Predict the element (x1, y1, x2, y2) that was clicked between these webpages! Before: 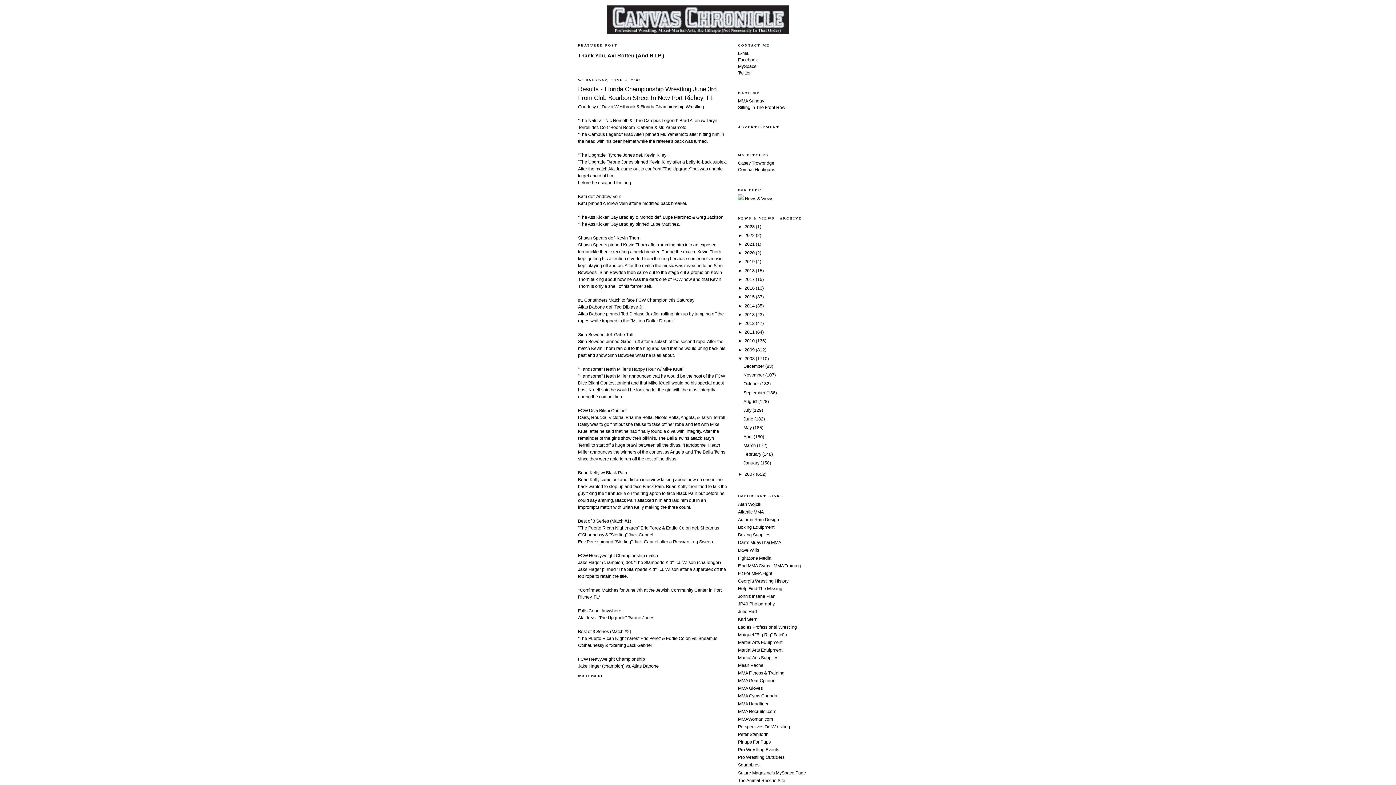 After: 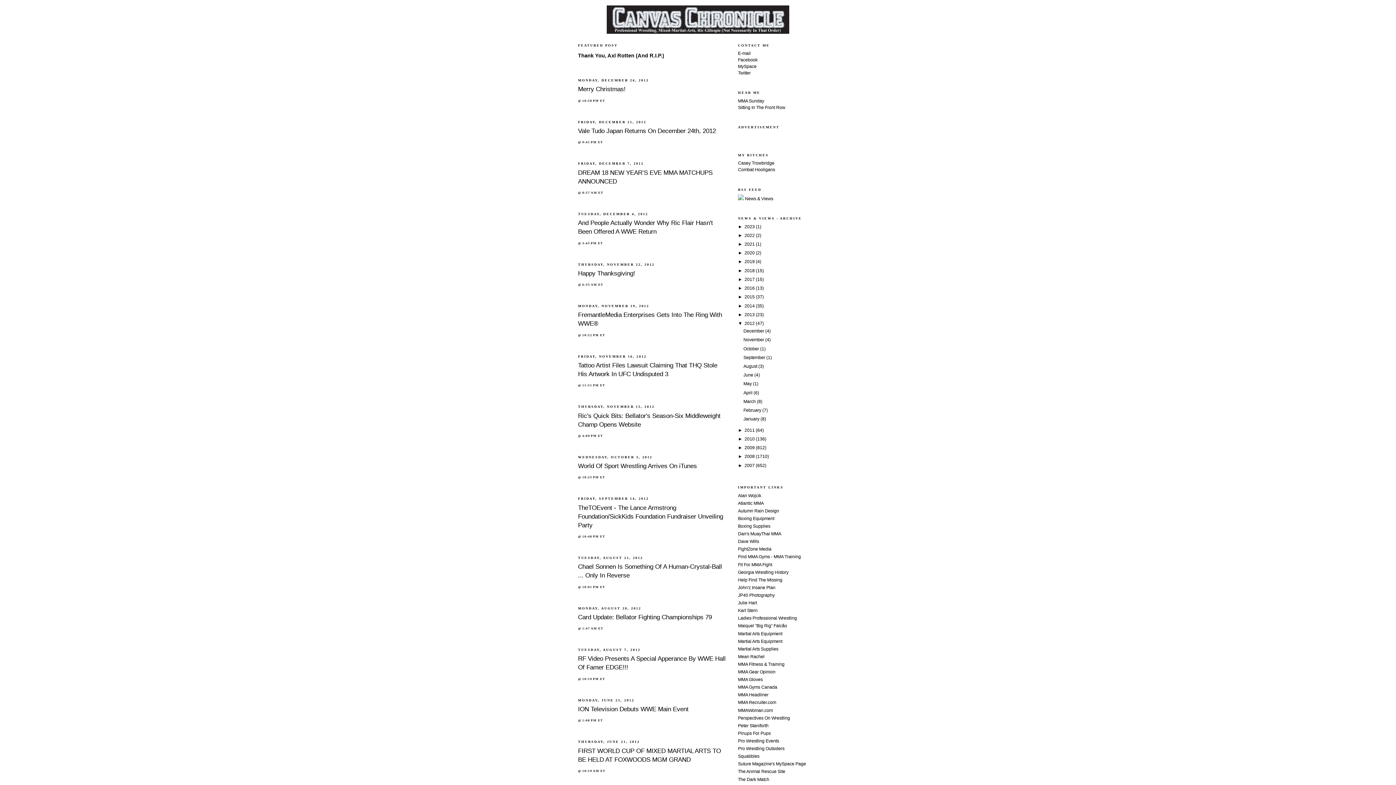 Action: label: 2012  bbox: (744, 321, 756, 326)